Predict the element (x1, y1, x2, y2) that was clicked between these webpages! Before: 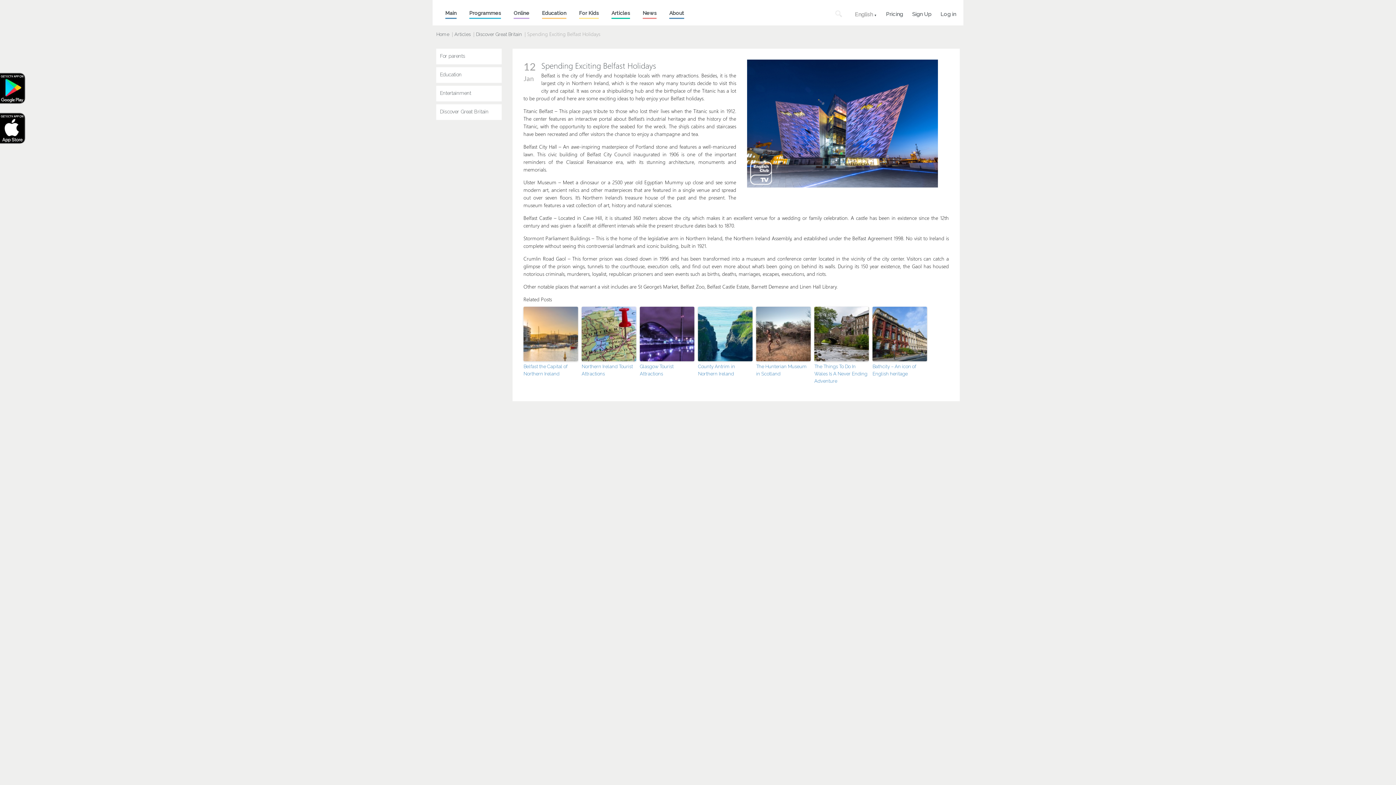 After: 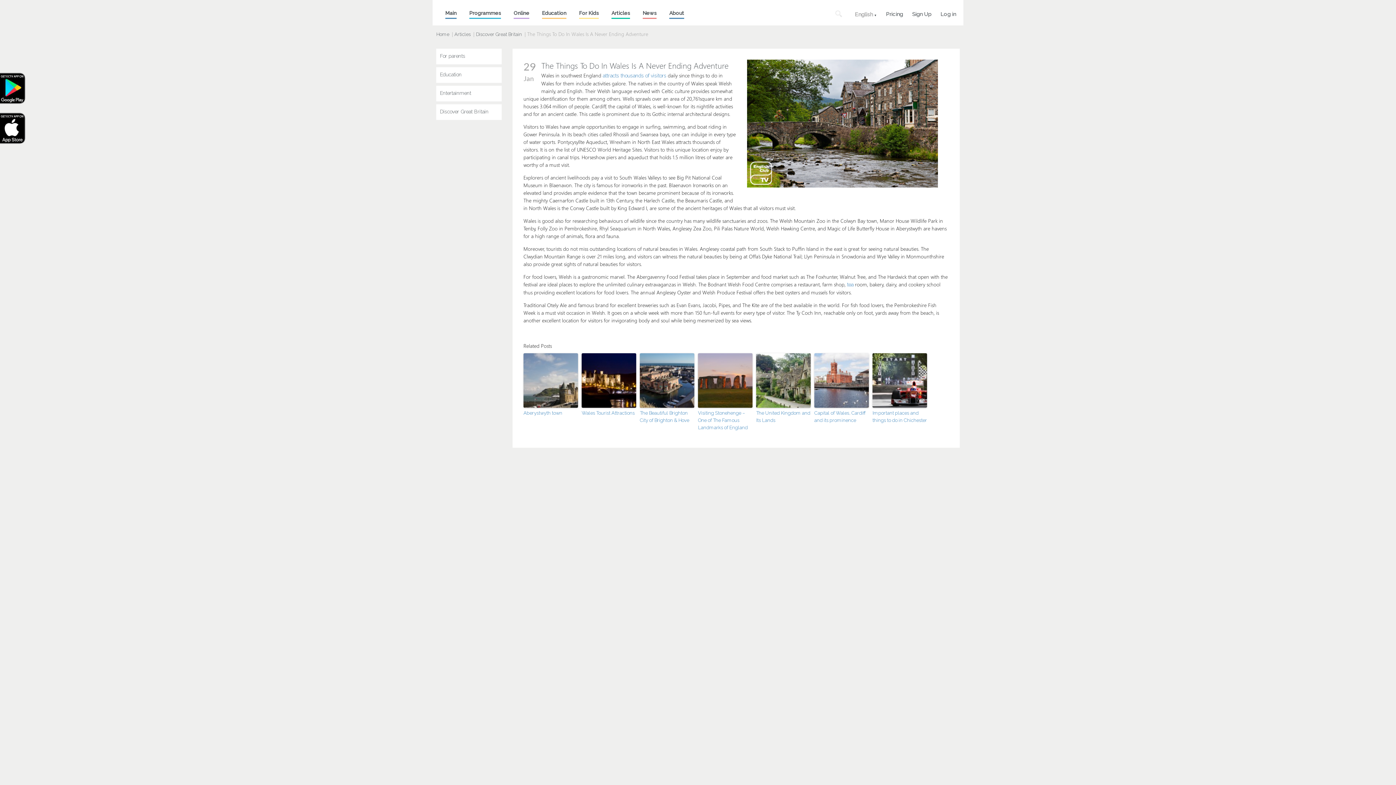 Action: bbox: (814, 306, 869, 361)